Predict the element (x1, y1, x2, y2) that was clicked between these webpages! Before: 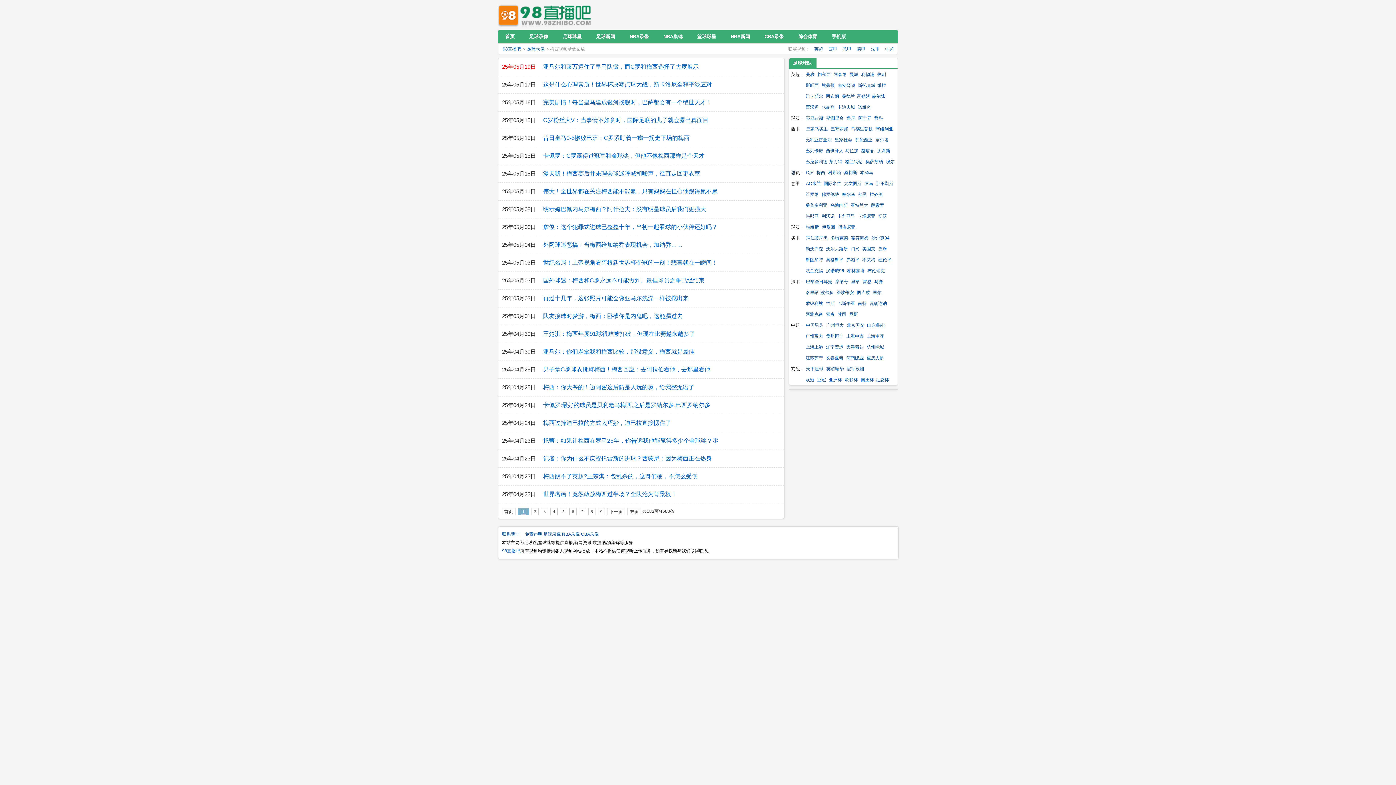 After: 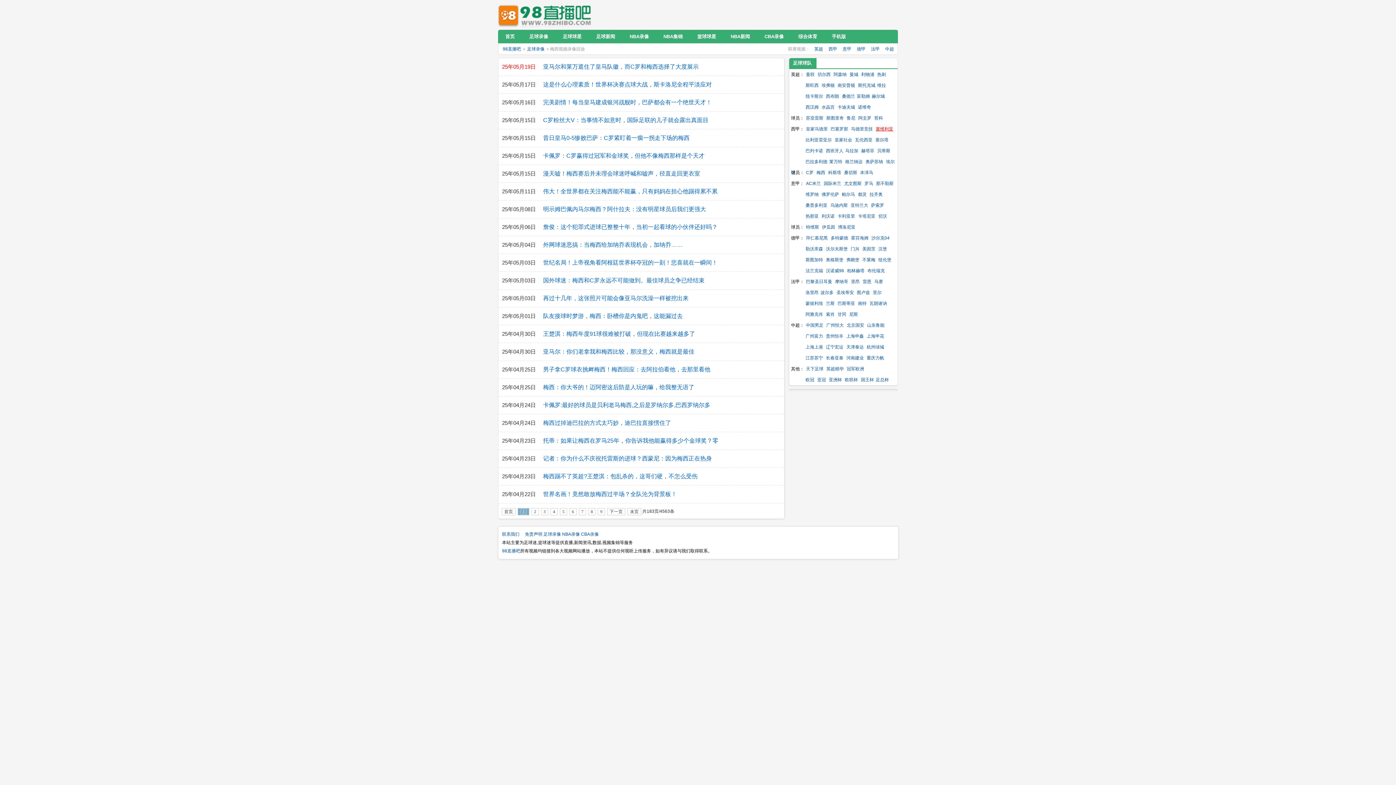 Action: bbox: (876, 126, 893, 131) label: 塞维利亚